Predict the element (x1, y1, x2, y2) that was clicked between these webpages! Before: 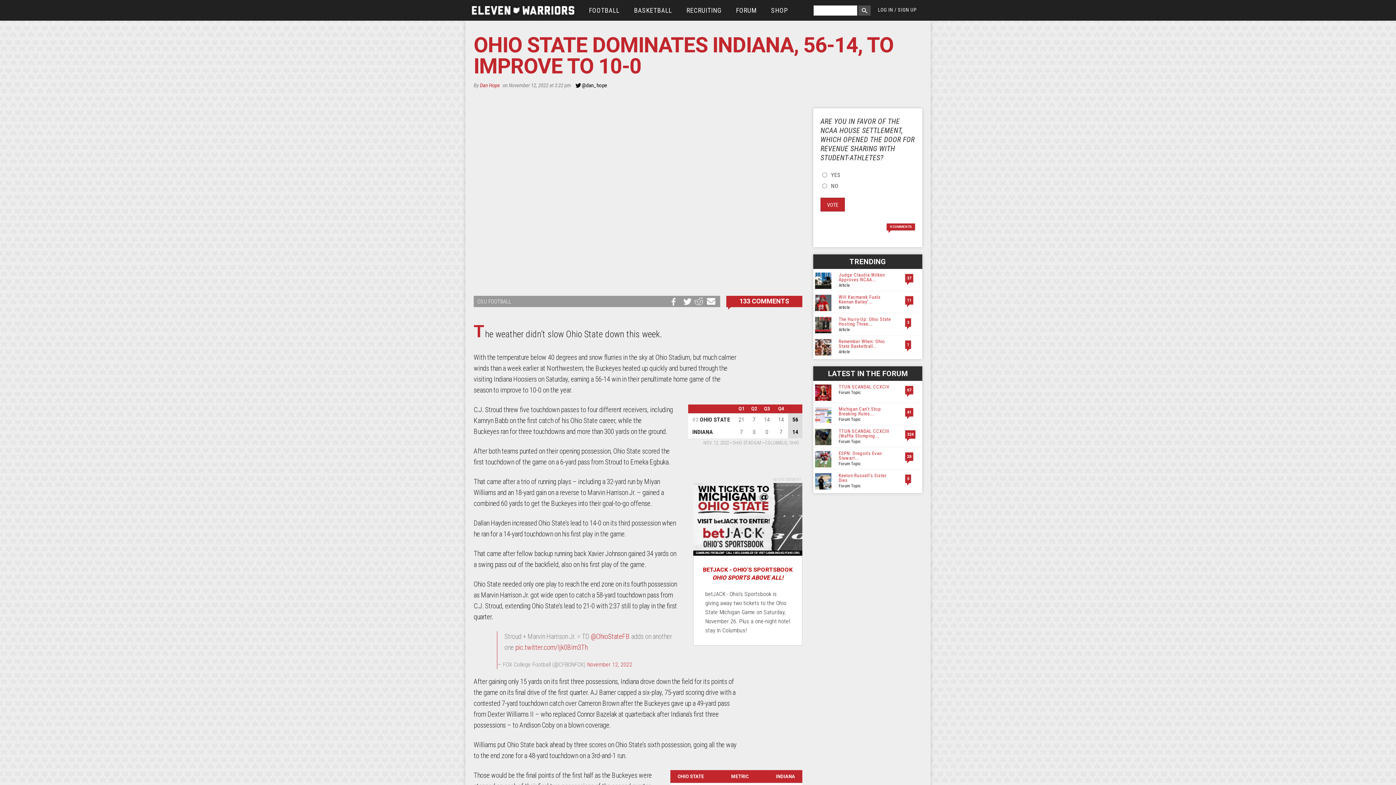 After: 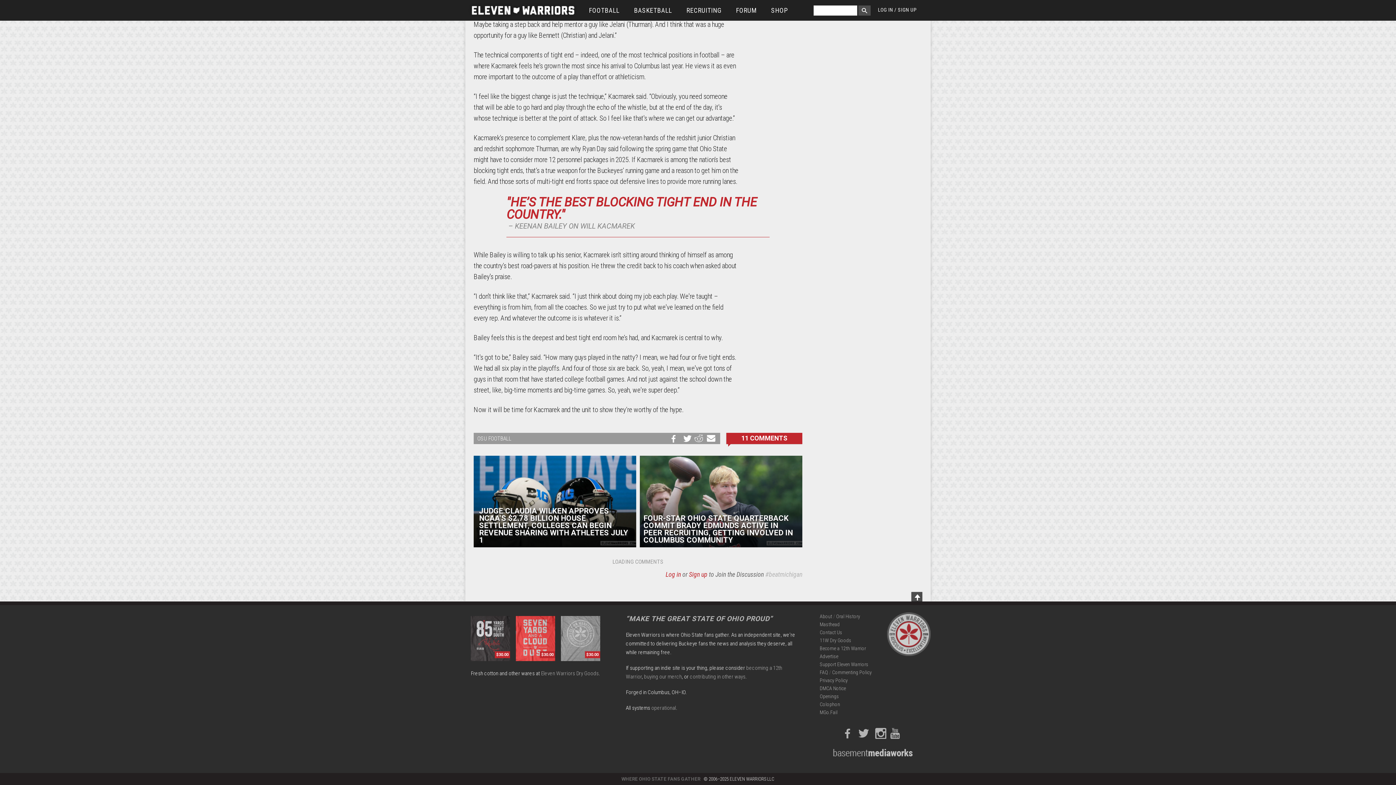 Action: bbox: (901, 298, 919, 302) label: 11